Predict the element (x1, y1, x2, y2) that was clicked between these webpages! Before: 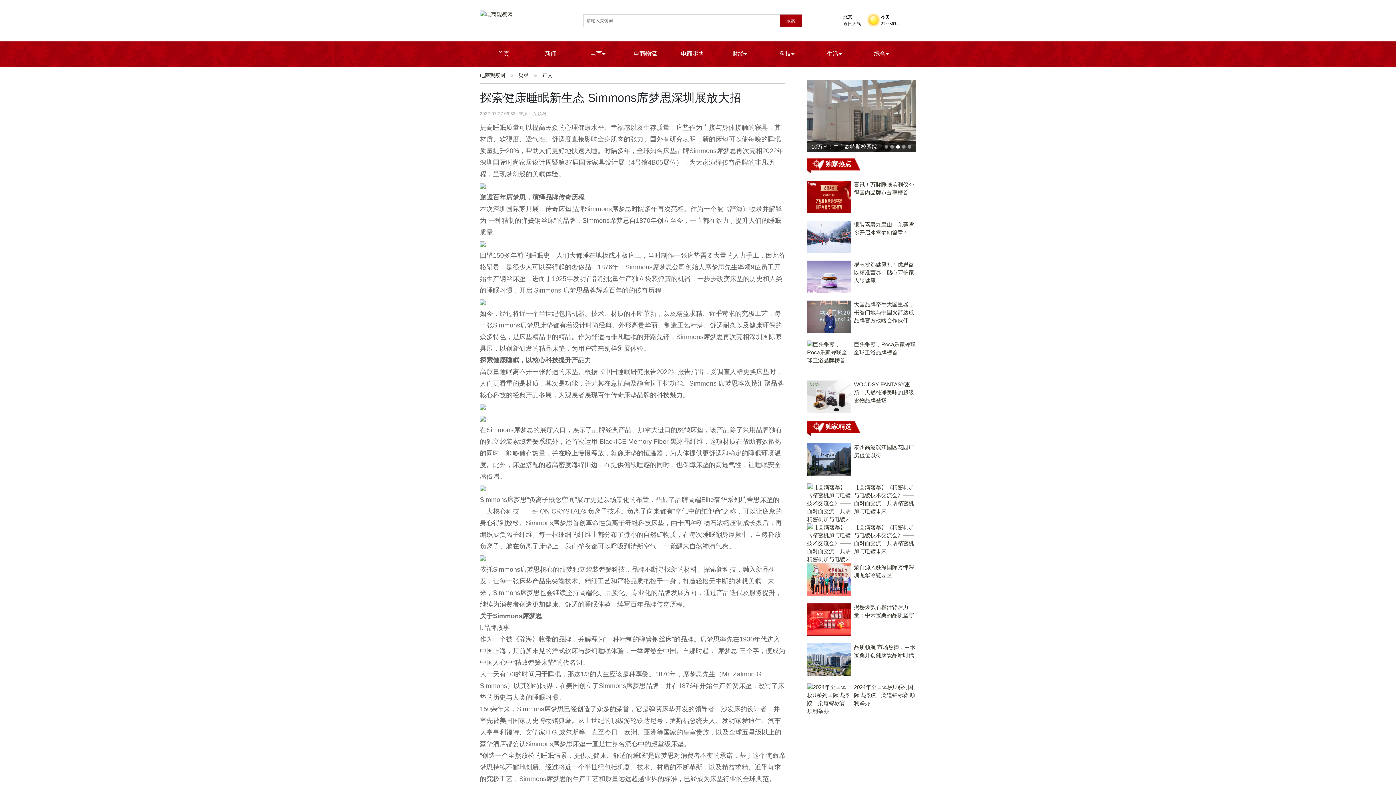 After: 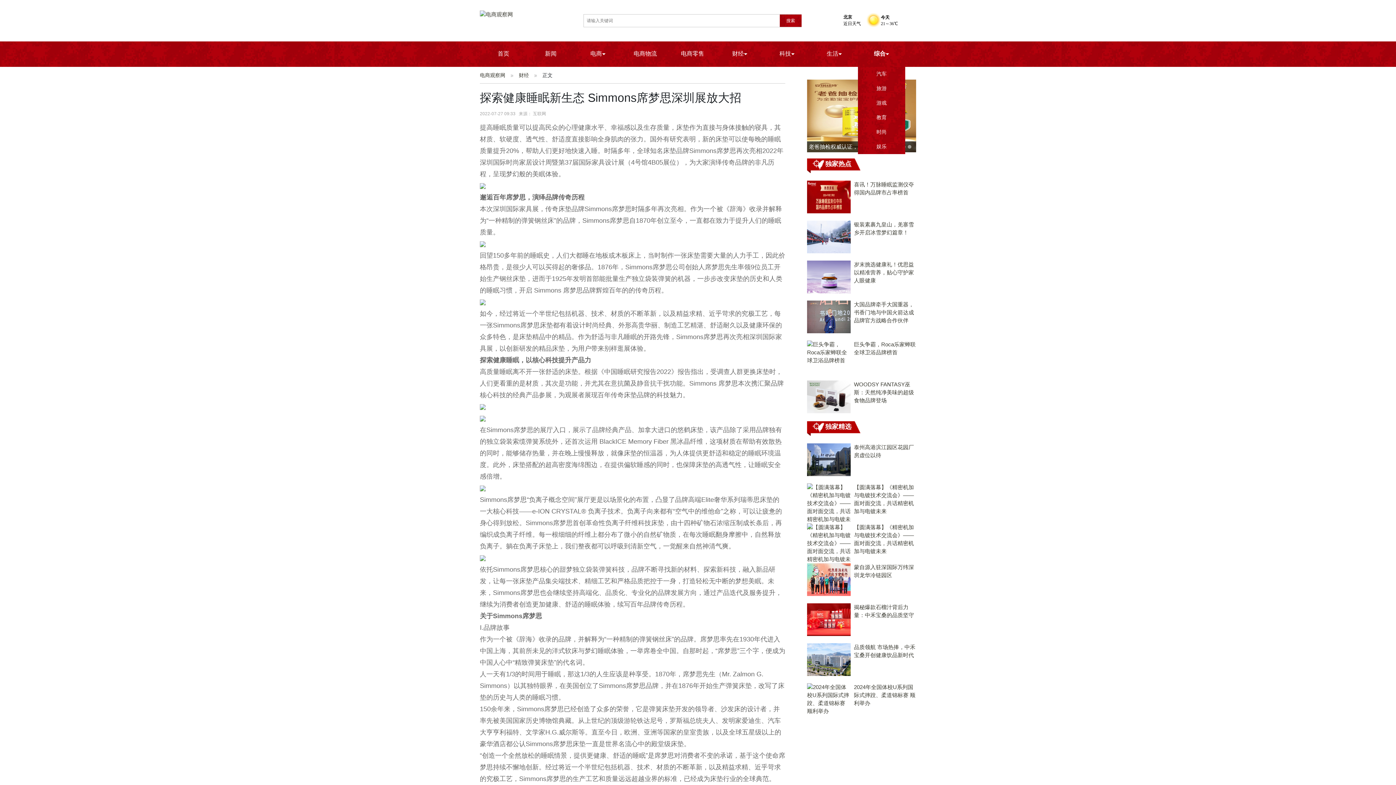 Action: label: 综合 bbox: (874, 50, 889, 56)